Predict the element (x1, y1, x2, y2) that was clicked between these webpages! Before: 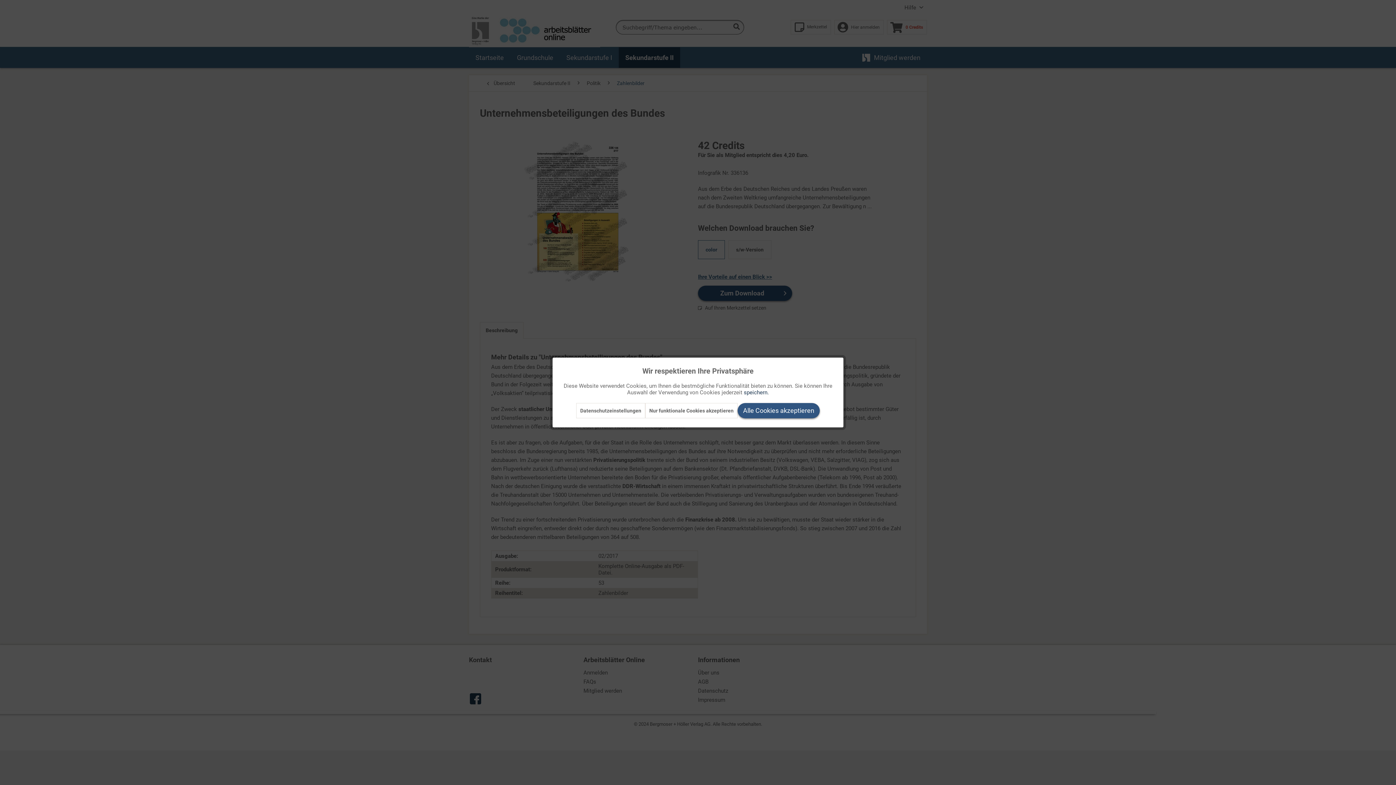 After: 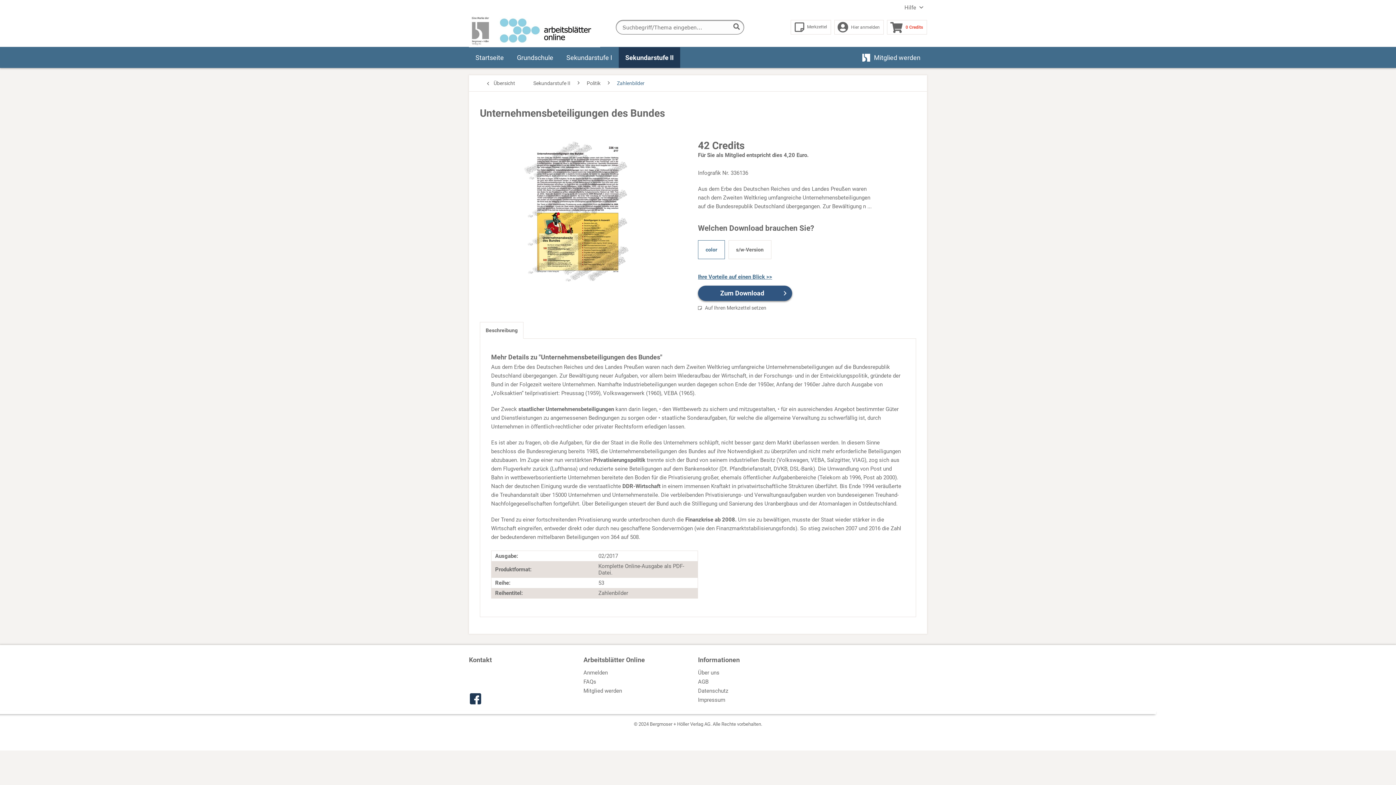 Action: label: Alle Cookies akzeptieren bbox: (737, 403, 820, 418)